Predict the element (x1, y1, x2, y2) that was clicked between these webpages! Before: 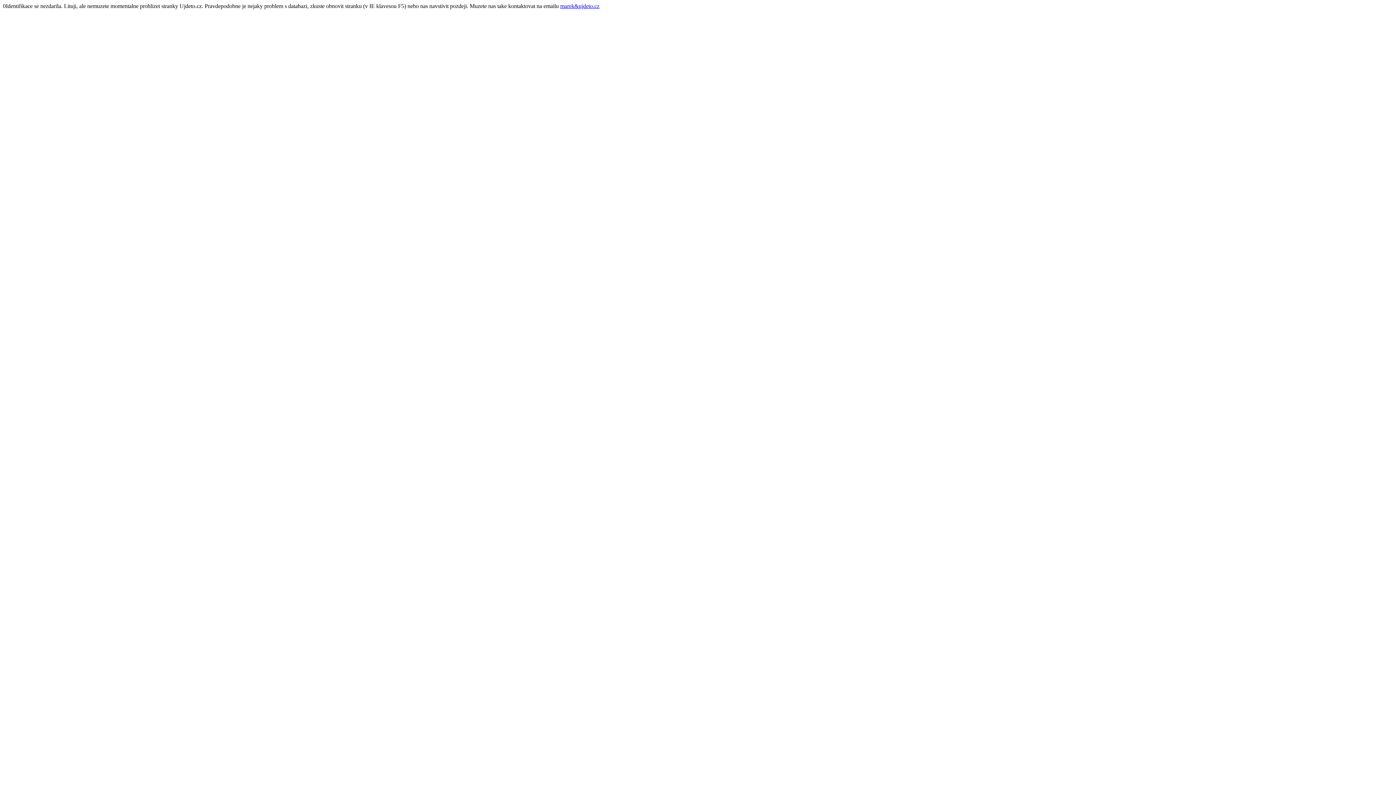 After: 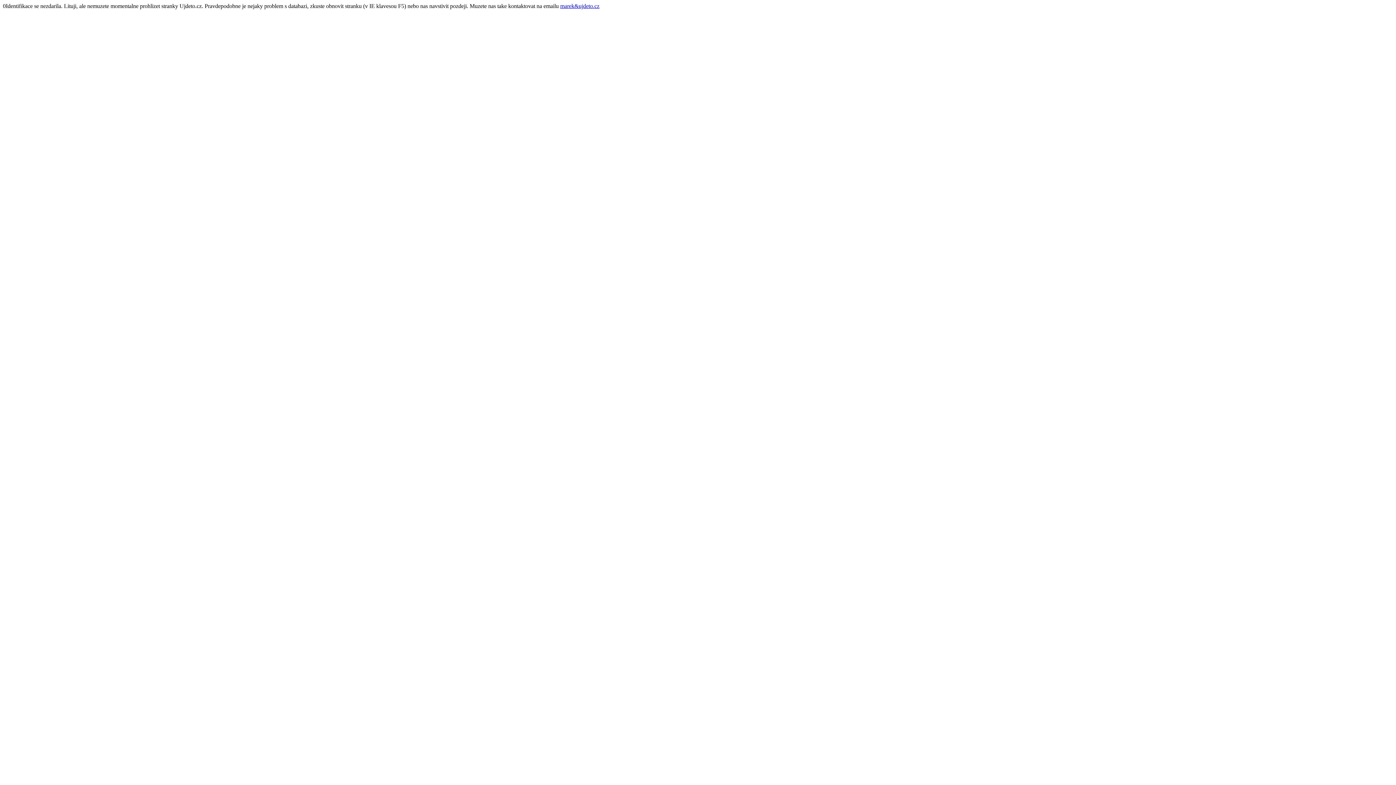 Action: label: marek&ujdeto.cz bbox: (560, 2, 599, 9)